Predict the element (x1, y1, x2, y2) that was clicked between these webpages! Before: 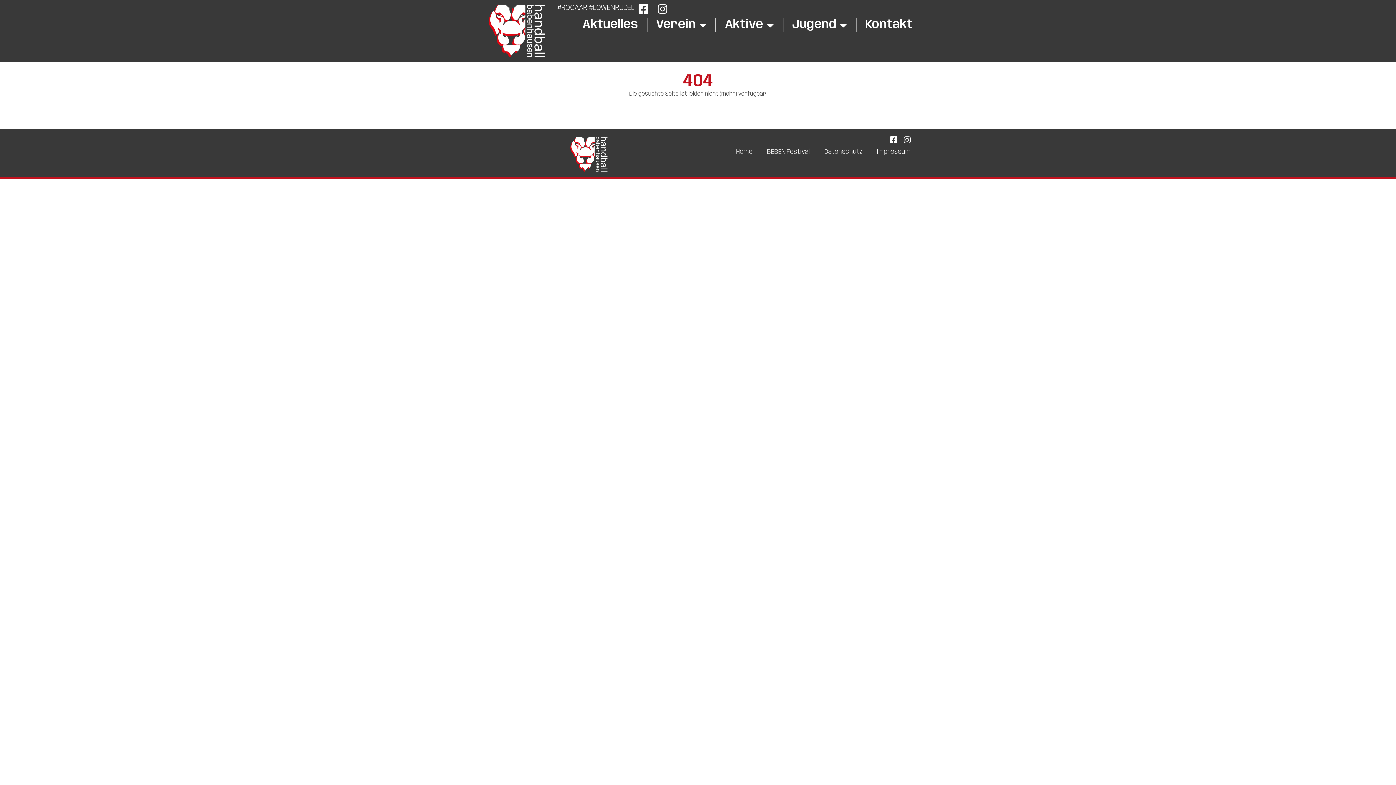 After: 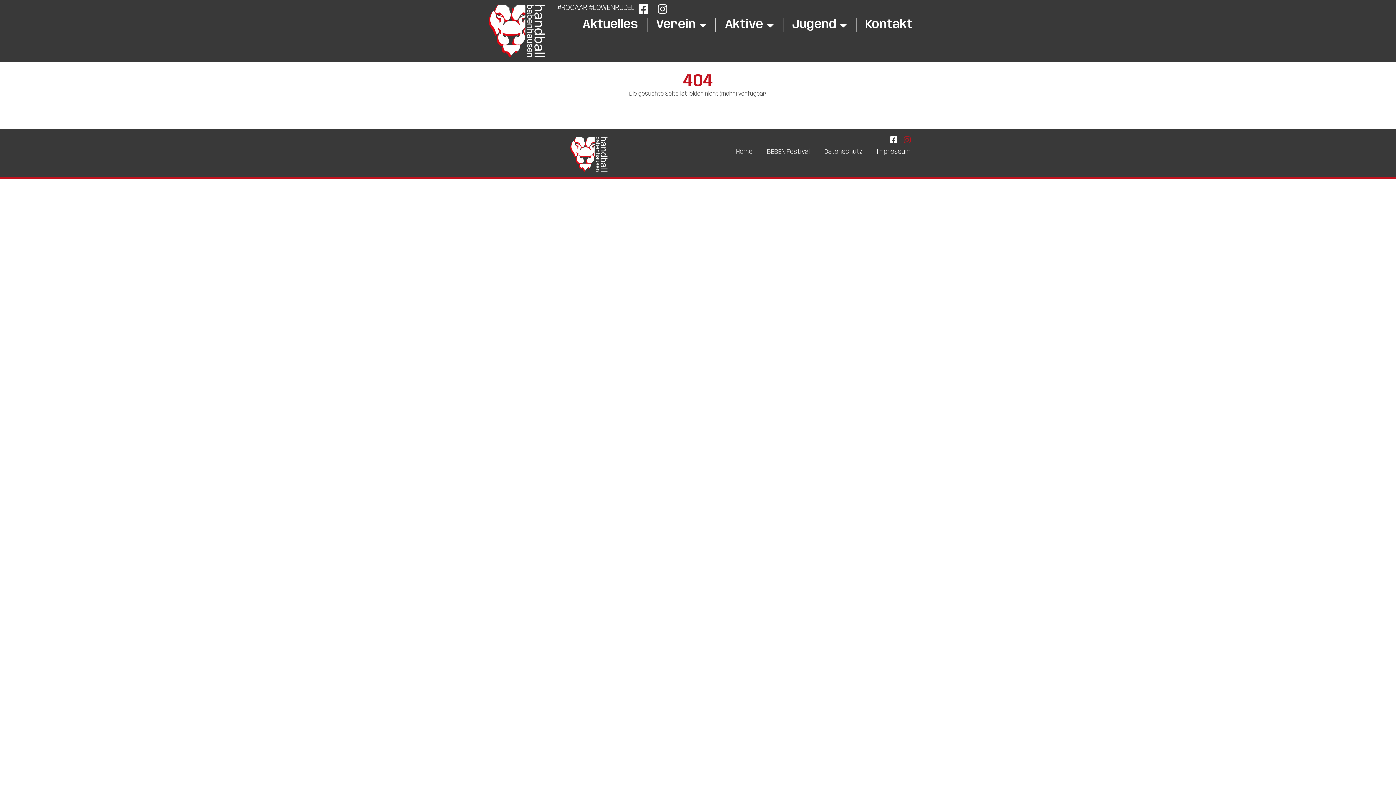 Action: bbox: (900, 136, 912, 144)